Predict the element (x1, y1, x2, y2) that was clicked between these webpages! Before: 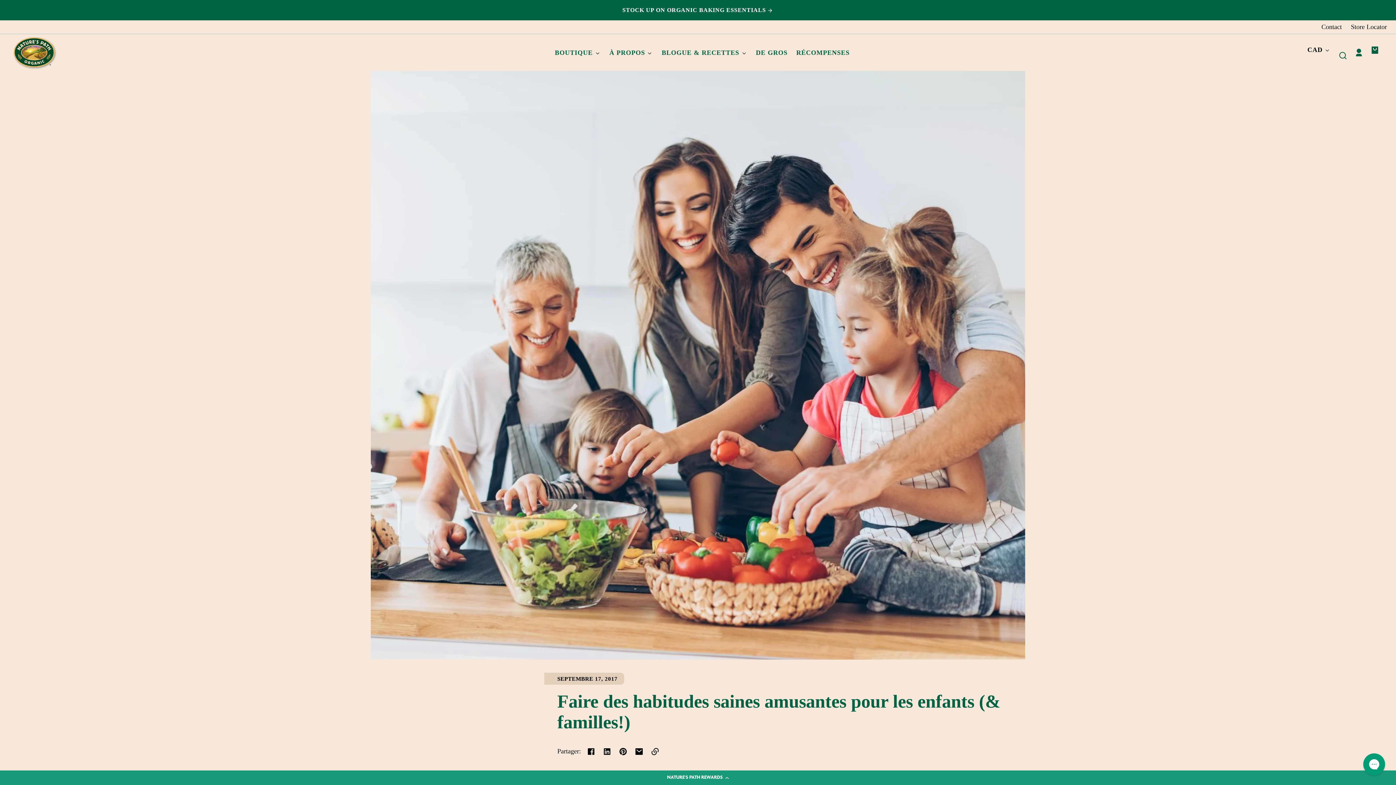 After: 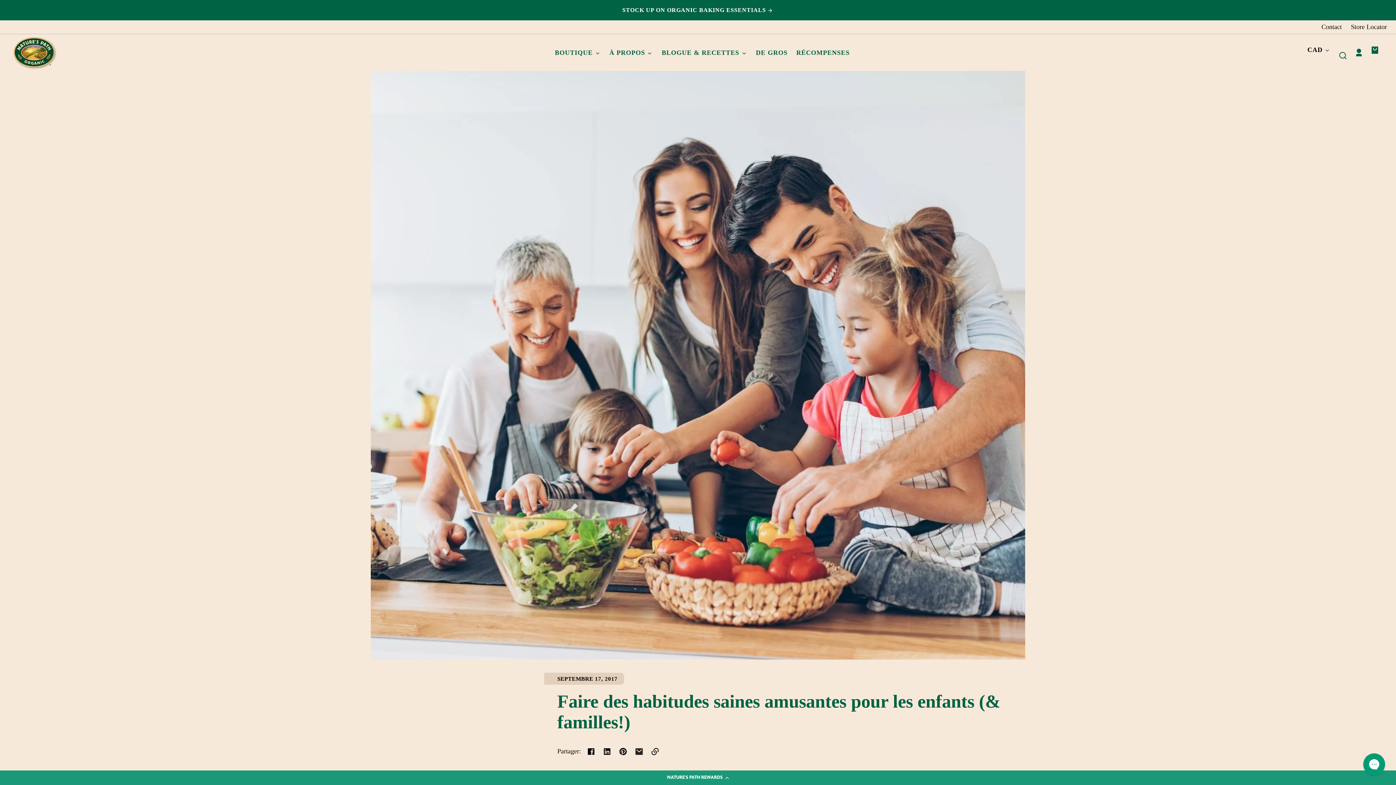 Action: bbox: (631, 743, 647, 759) label: Partager par e-mail